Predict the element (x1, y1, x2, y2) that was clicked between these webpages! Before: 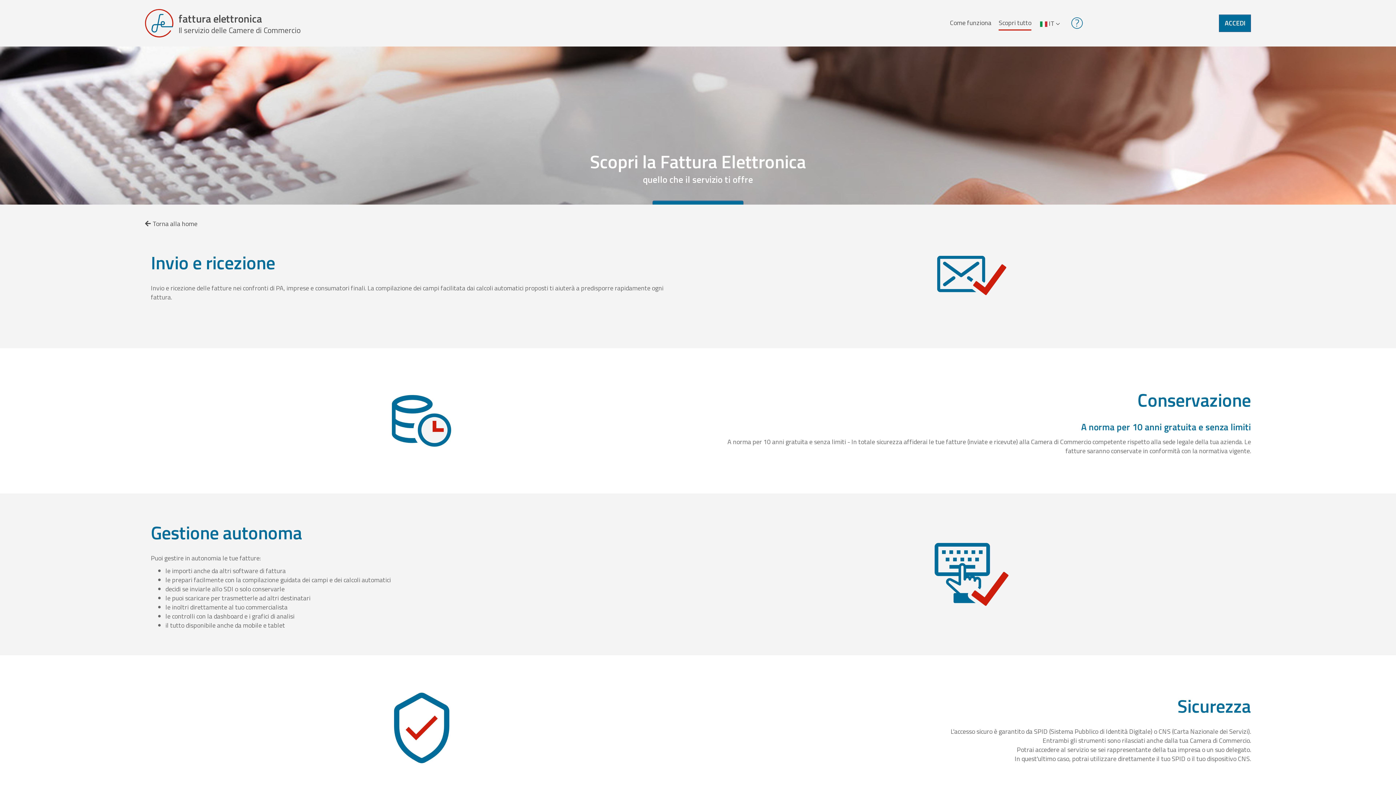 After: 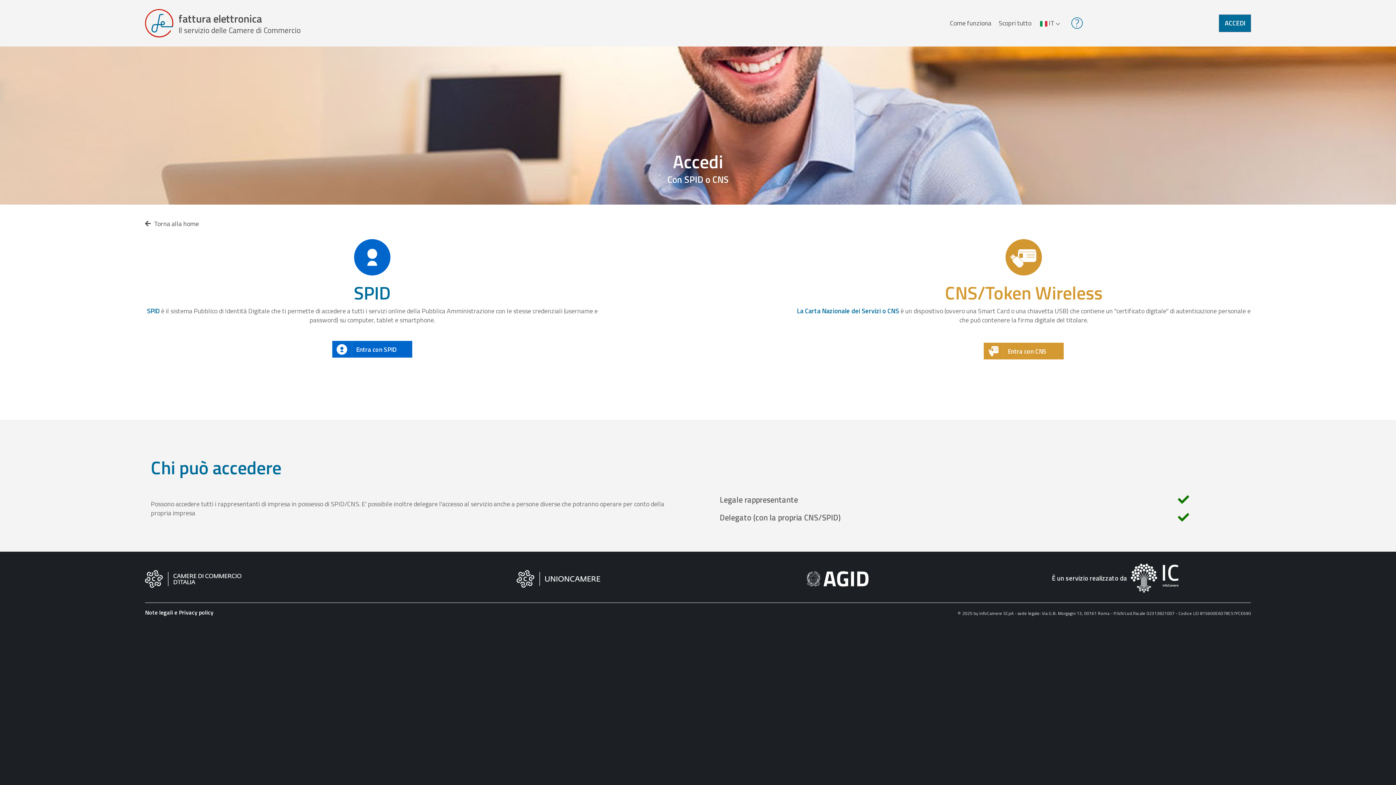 Action: bbox: (1219, 14, 1251, 32) label: ACCEDI